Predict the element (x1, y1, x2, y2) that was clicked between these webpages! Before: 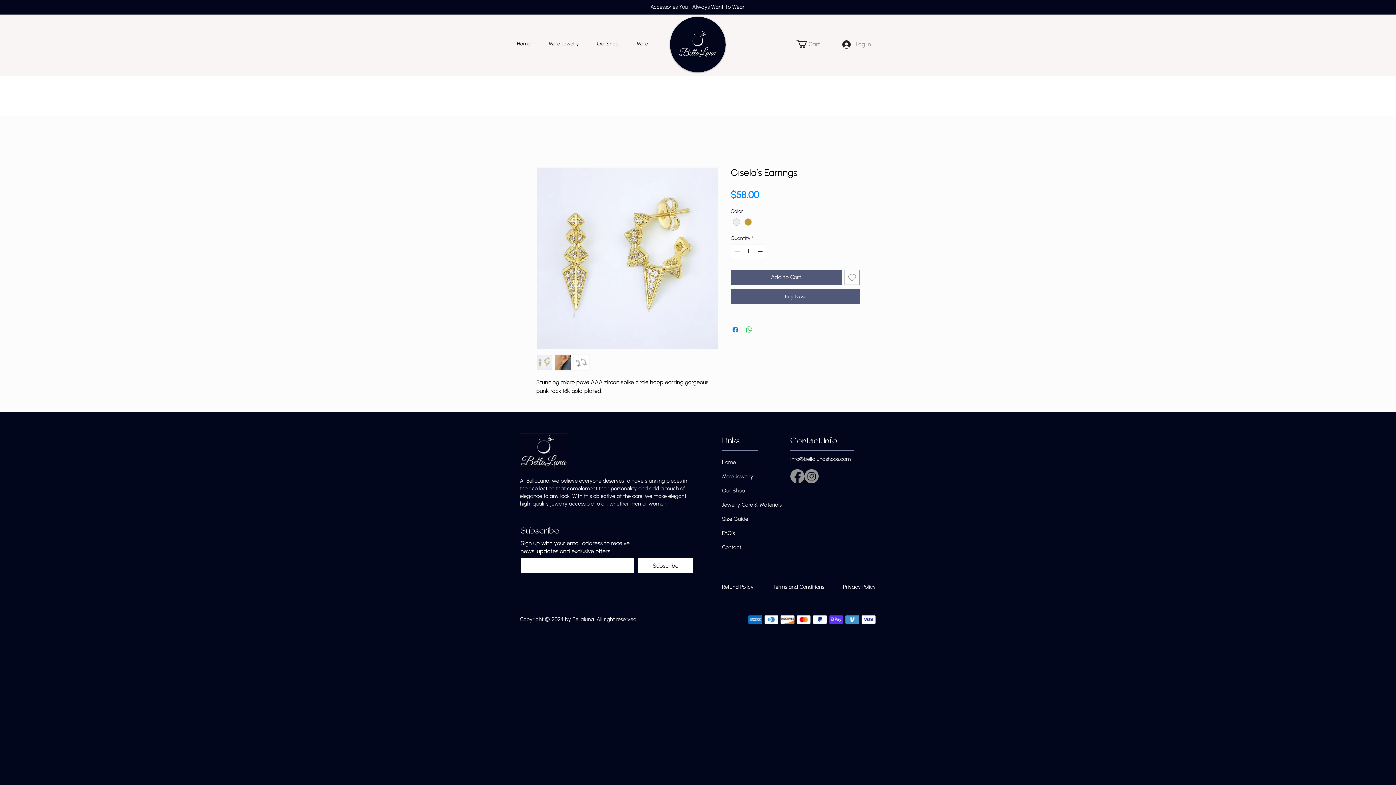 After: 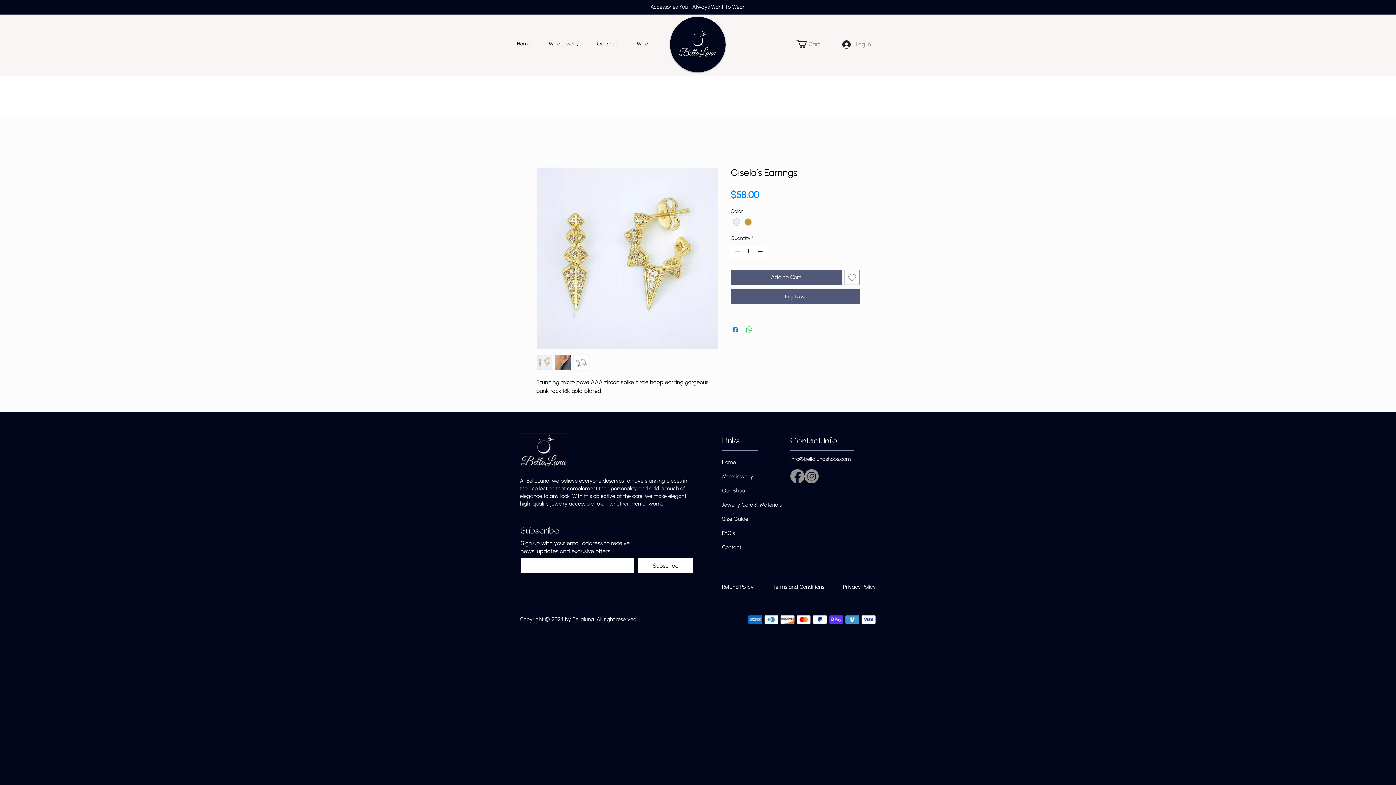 Action: bbox: (796, 40, 828, 48) label: Cart